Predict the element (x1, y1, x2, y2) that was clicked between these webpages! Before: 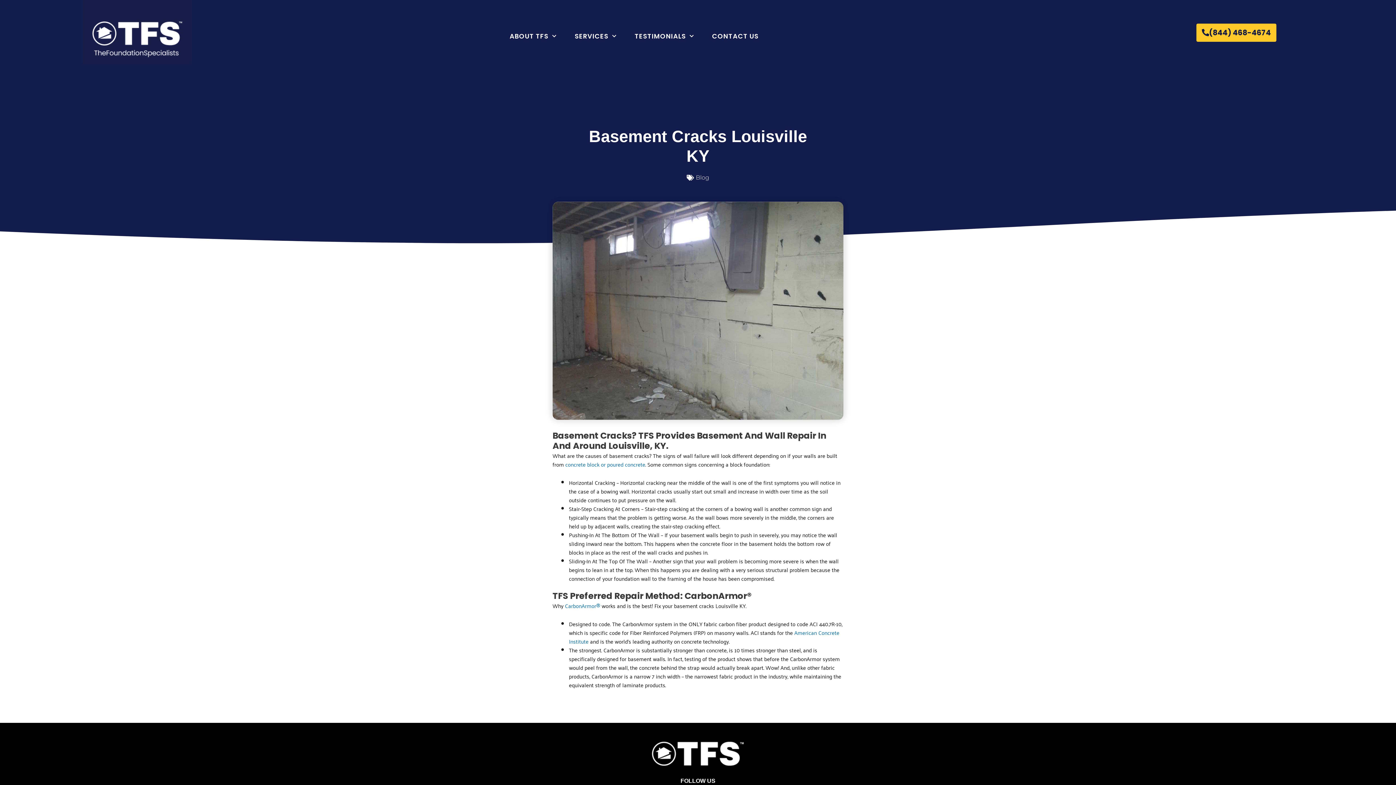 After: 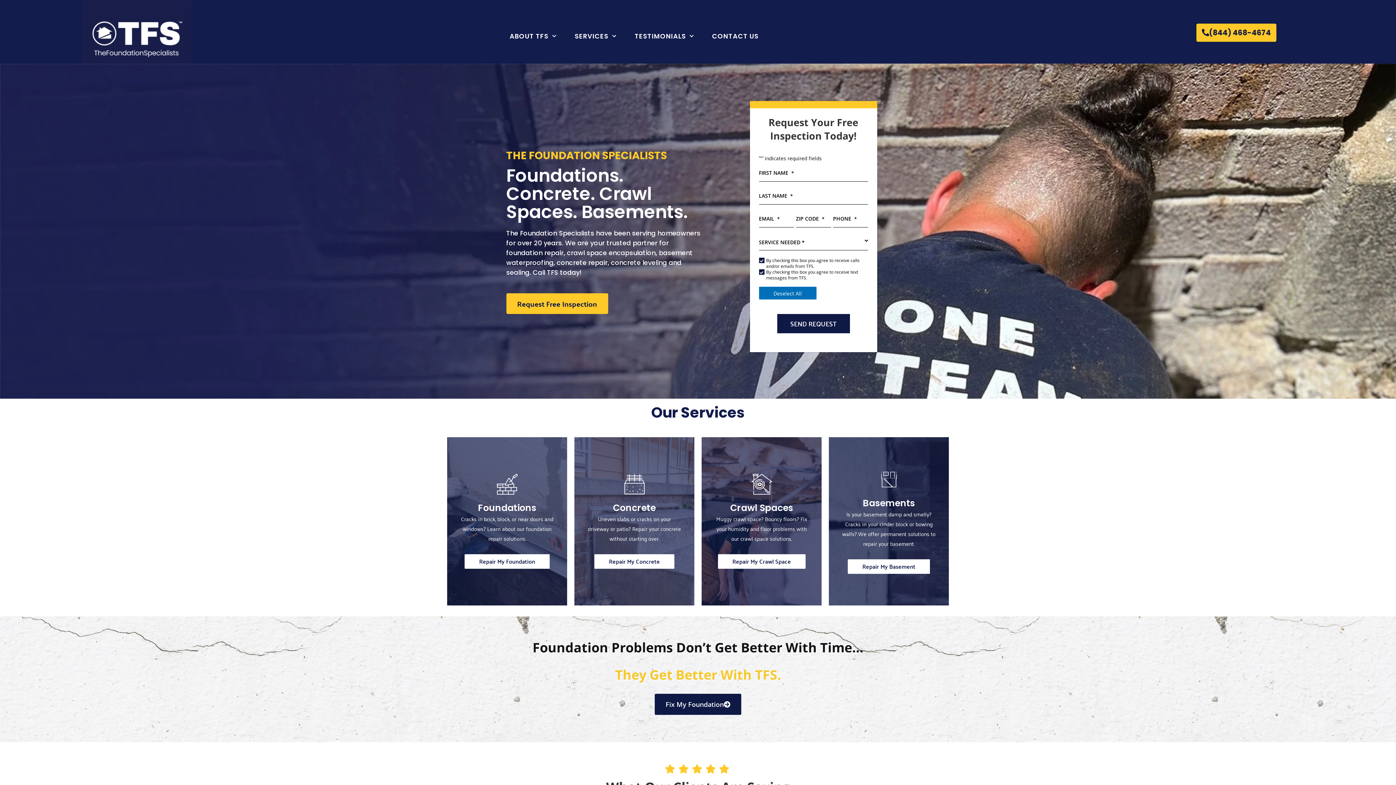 Action: bbox: (82, 0, 191, 72)